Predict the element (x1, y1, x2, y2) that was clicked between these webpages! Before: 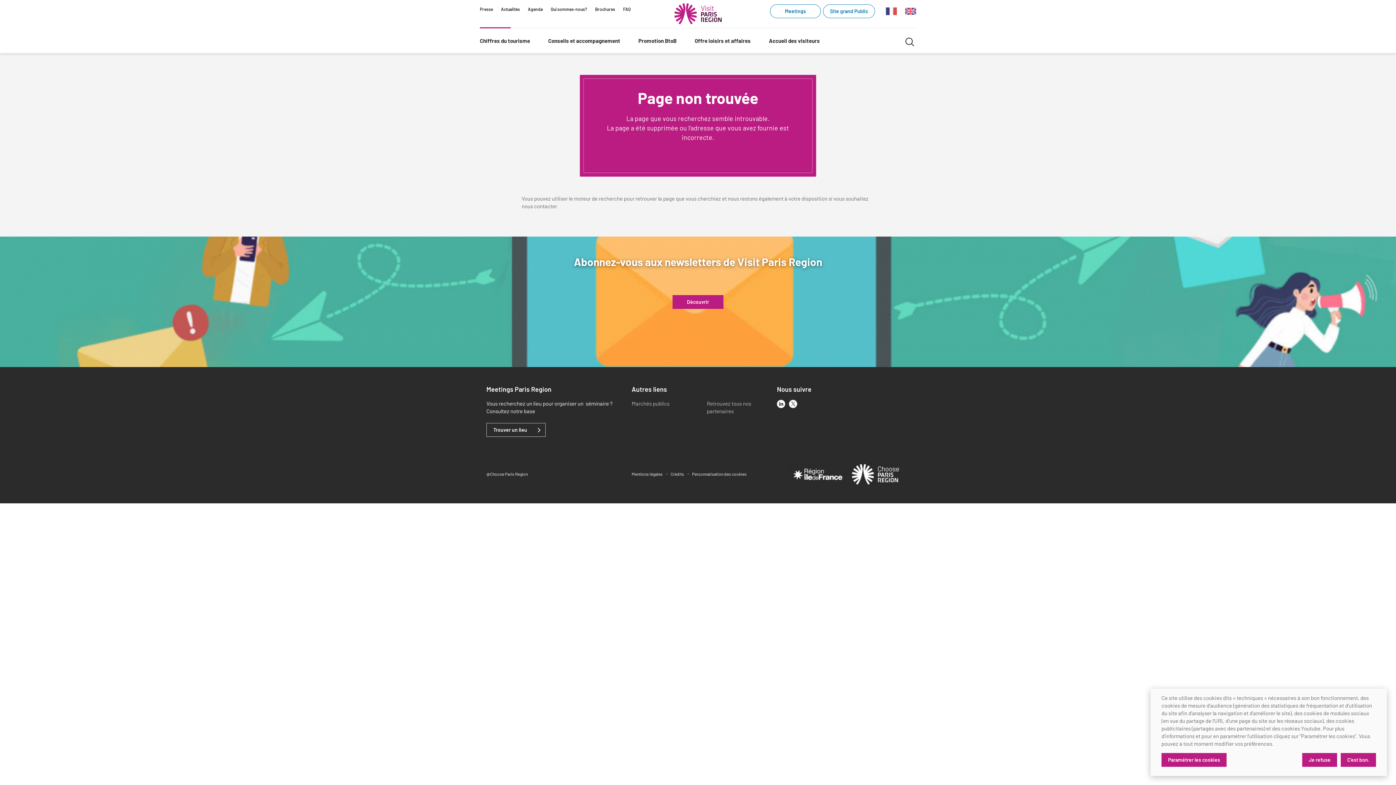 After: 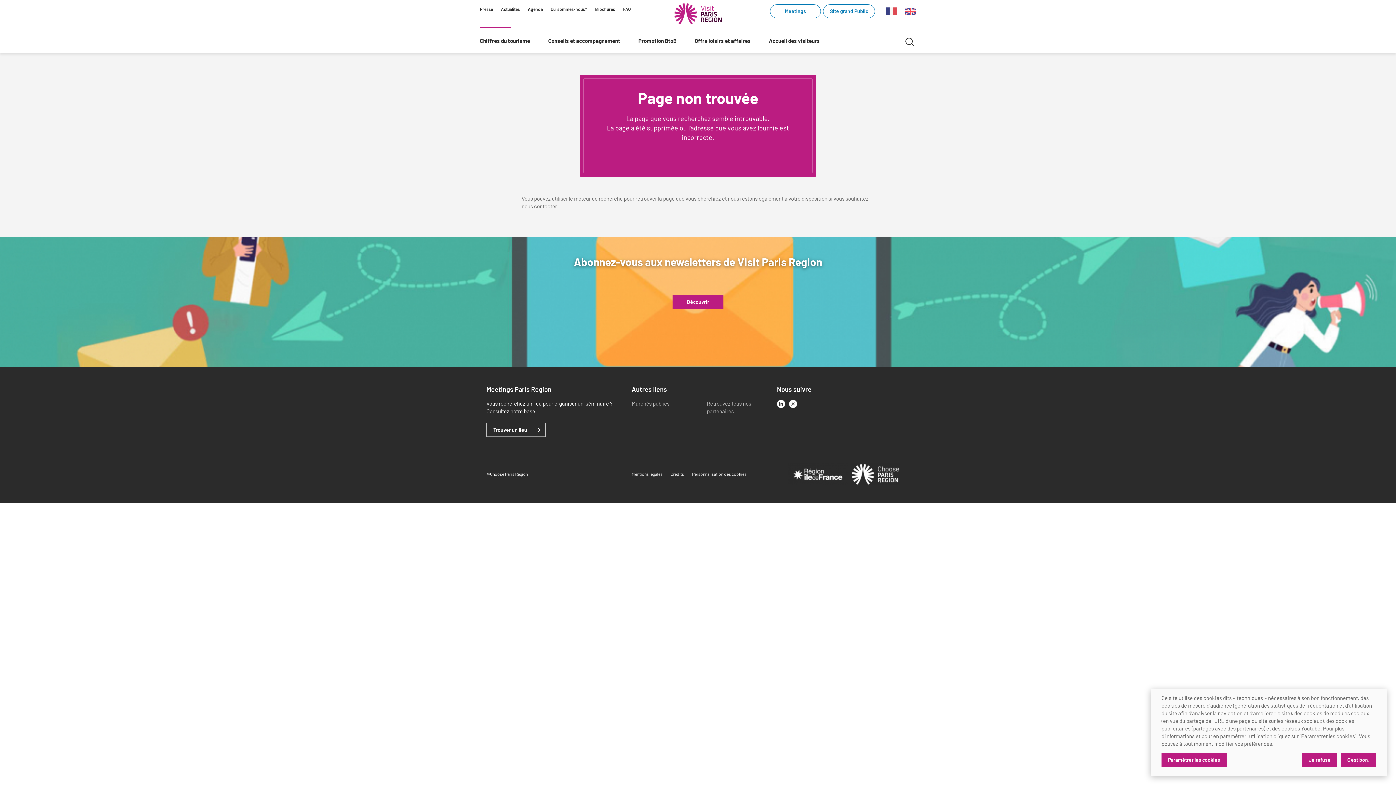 Action: label:   bbox: (788, 471, 848, 476)